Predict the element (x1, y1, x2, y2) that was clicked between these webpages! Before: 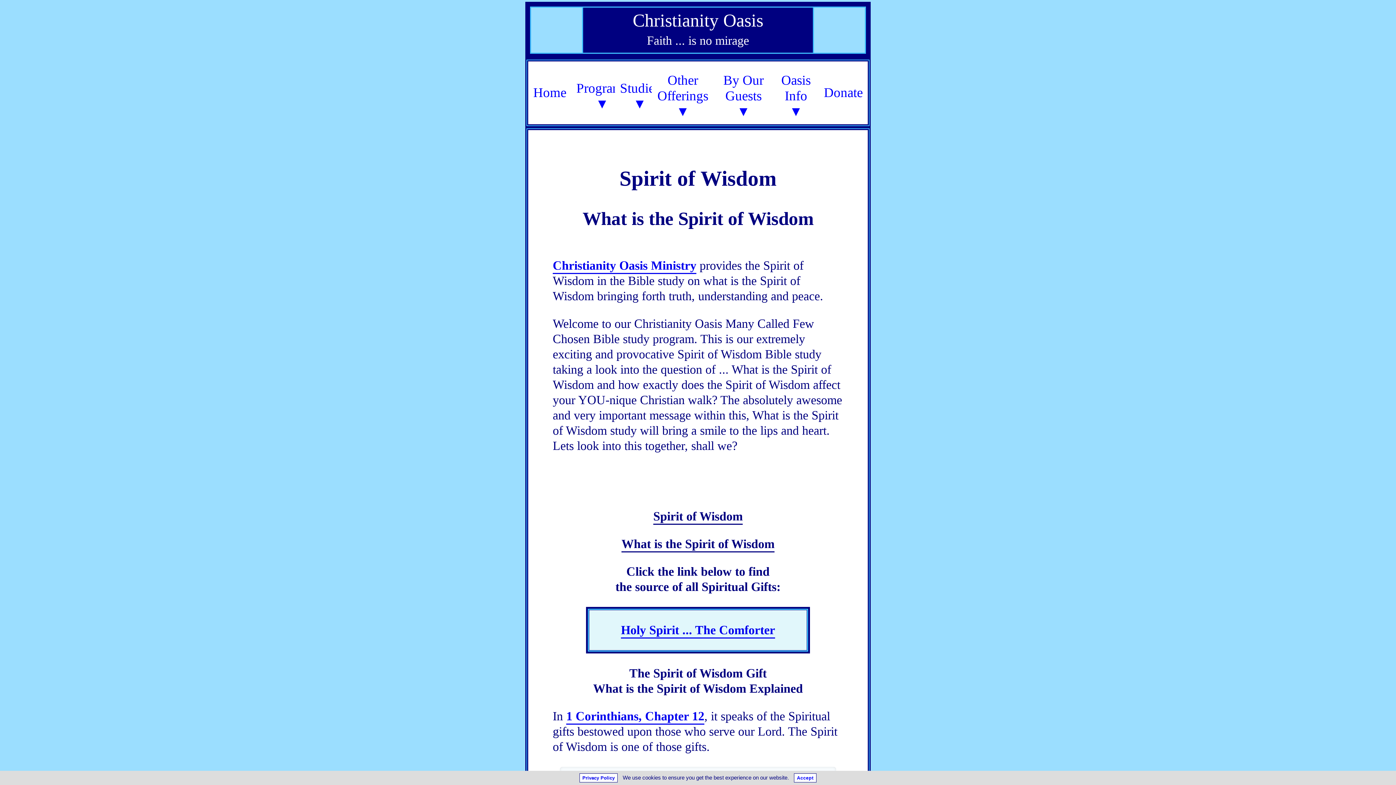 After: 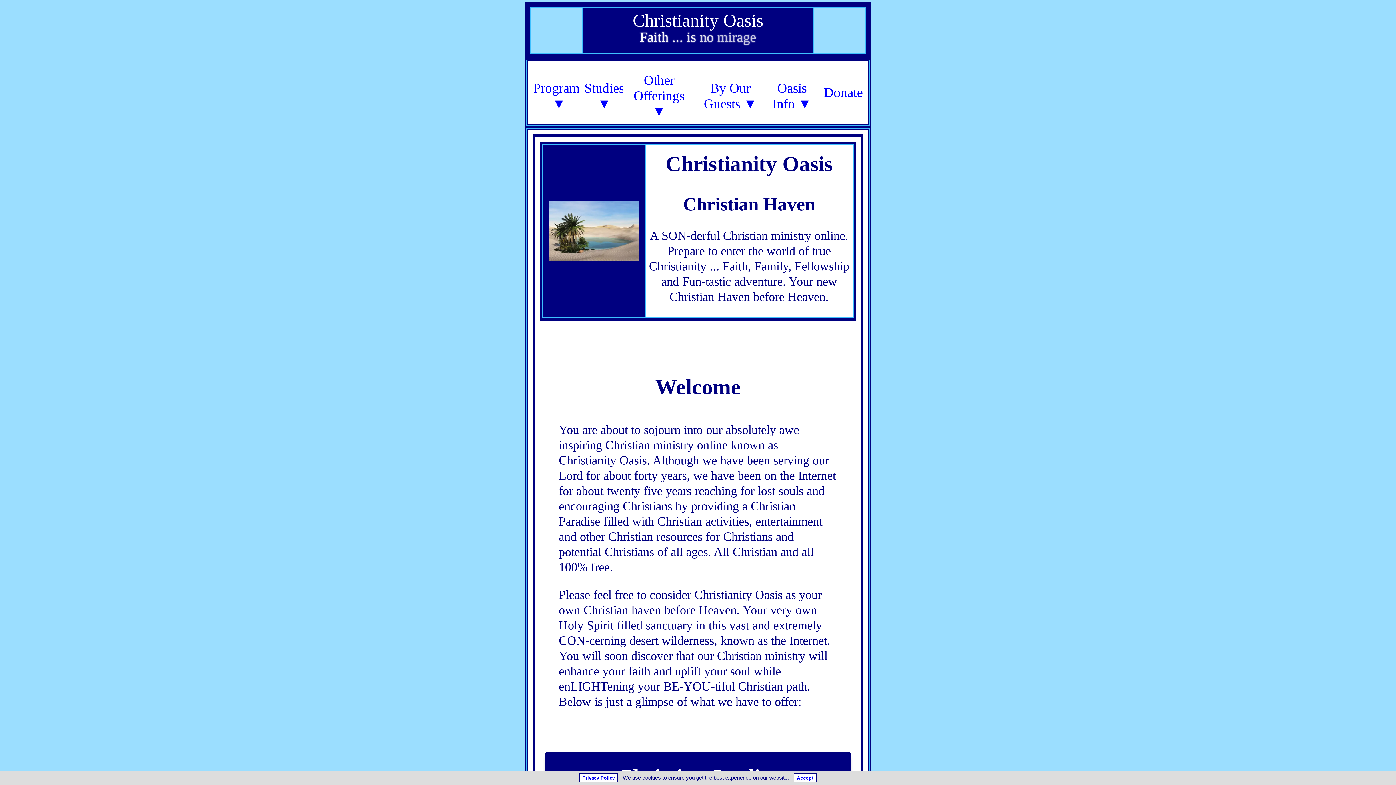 Action: label: Christianity Oasis Ministry bbox: (552, 259, 696, 272)